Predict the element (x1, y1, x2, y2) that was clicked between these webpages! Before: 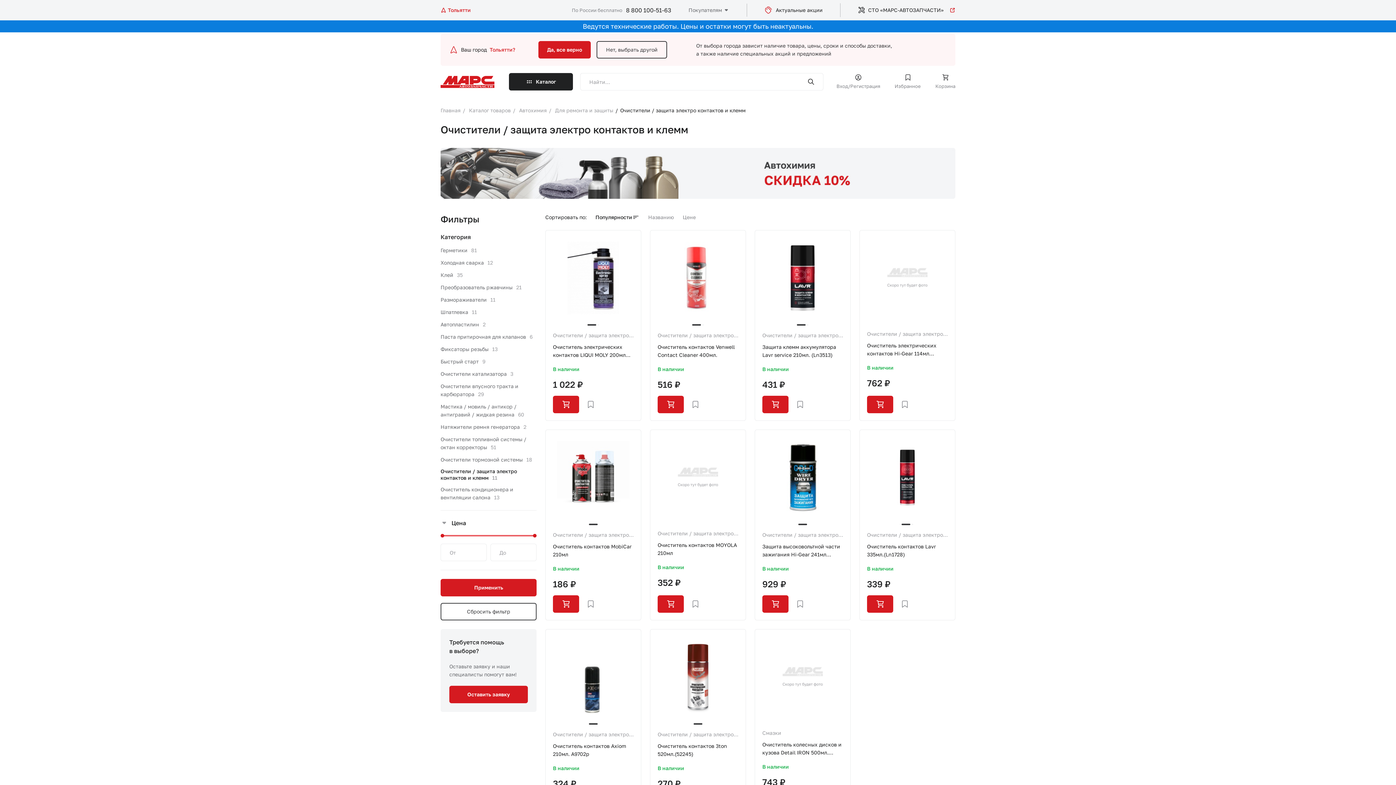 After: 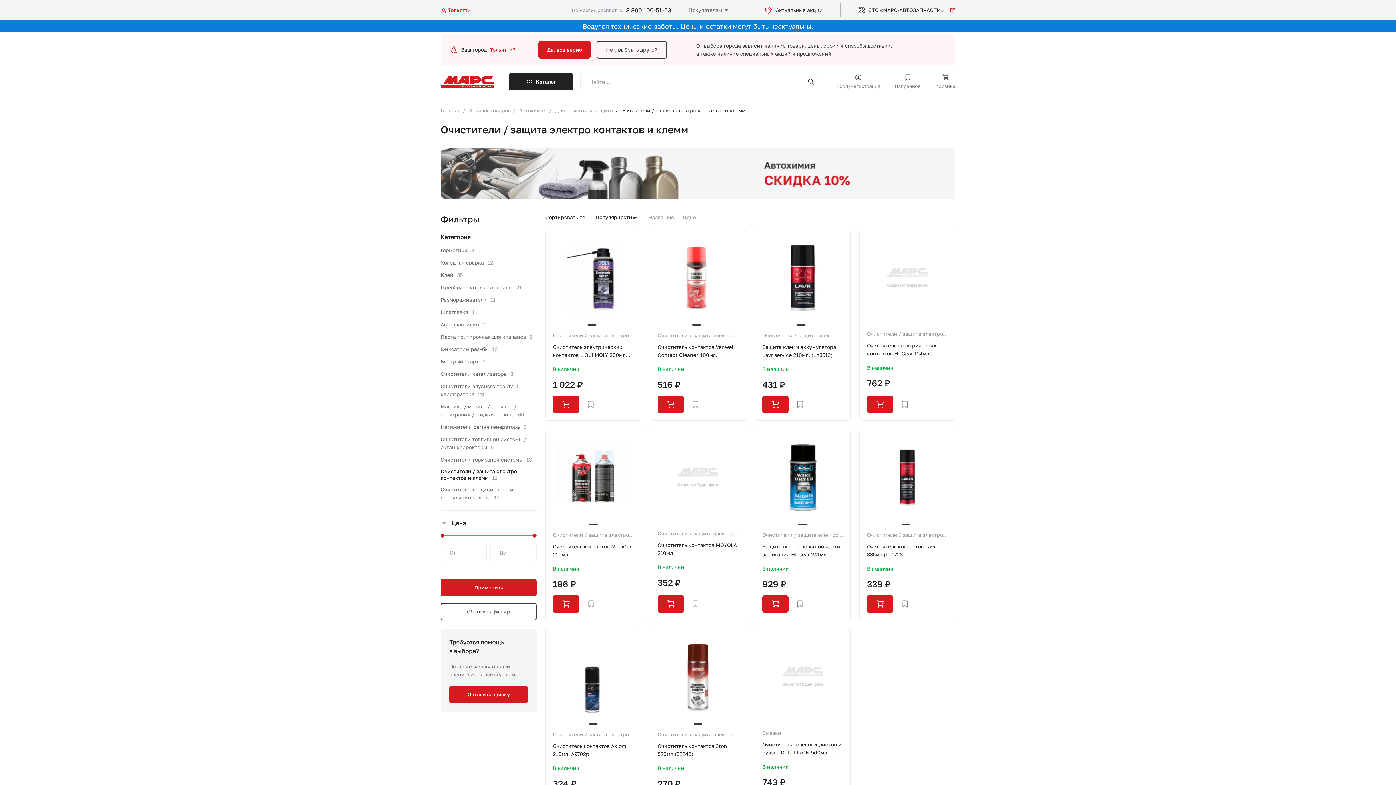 Action: label: Очистители / защита электро контактов и клемм bbox: (553, 331, 633, 339)